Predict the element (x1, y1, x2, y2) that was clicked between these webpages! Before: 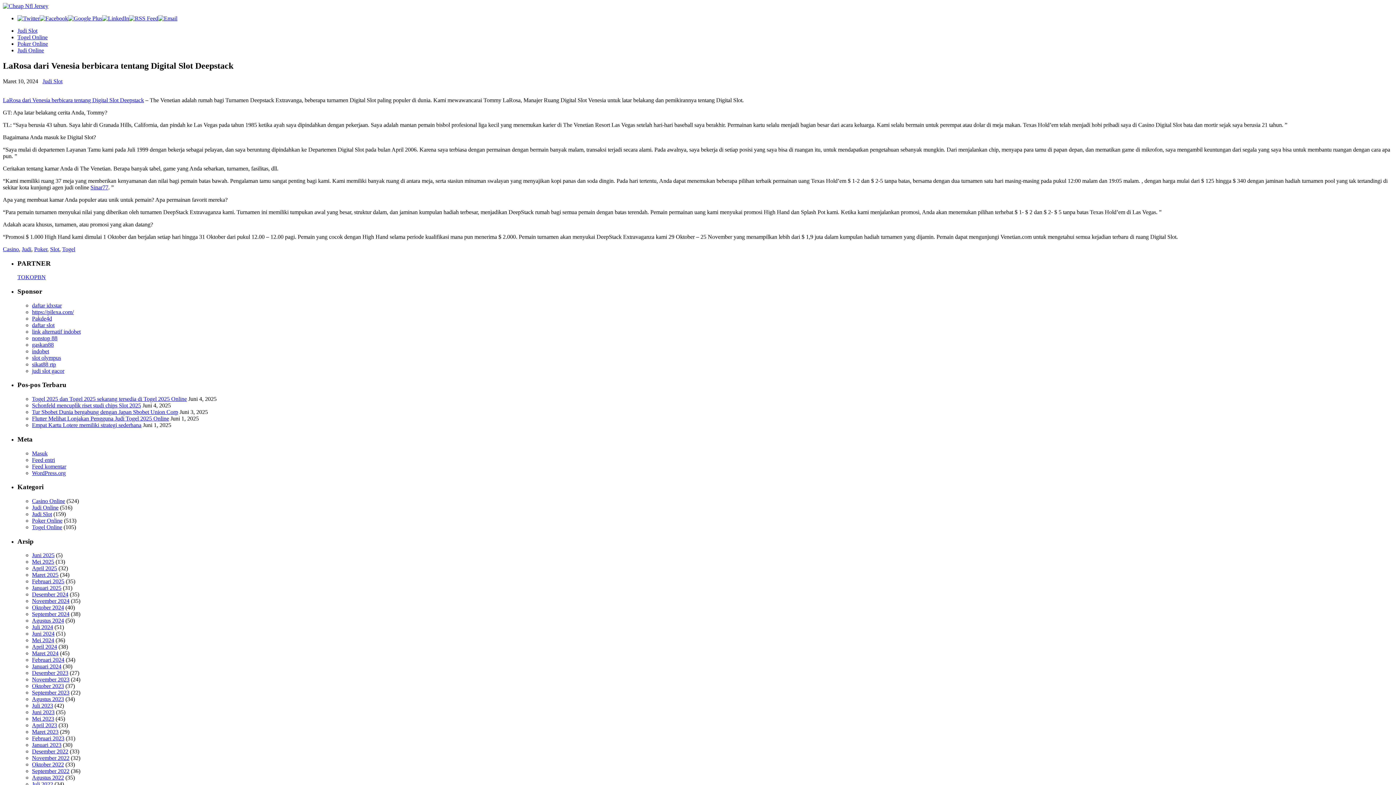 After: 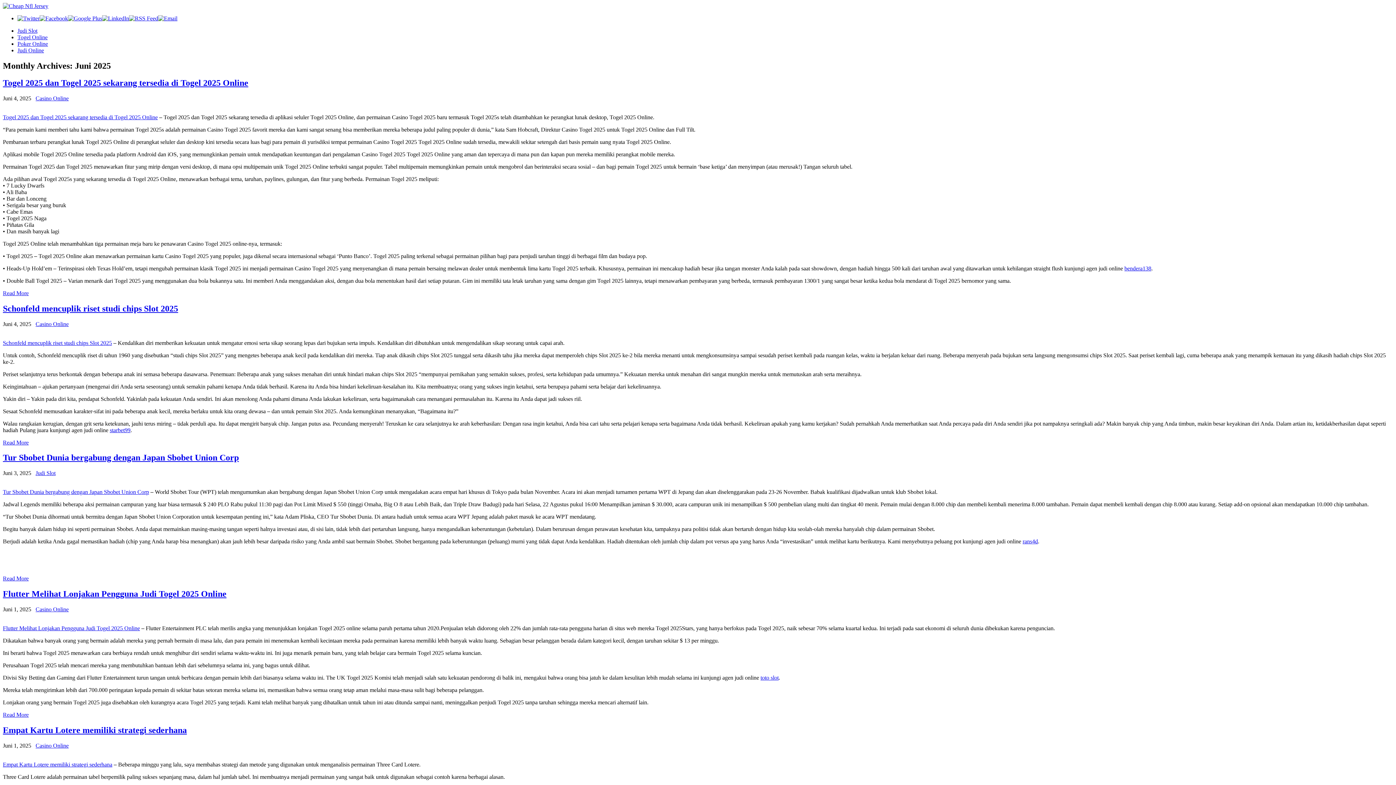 Action: label: Juni 2025 bbox: (32, 552, 54, 558)